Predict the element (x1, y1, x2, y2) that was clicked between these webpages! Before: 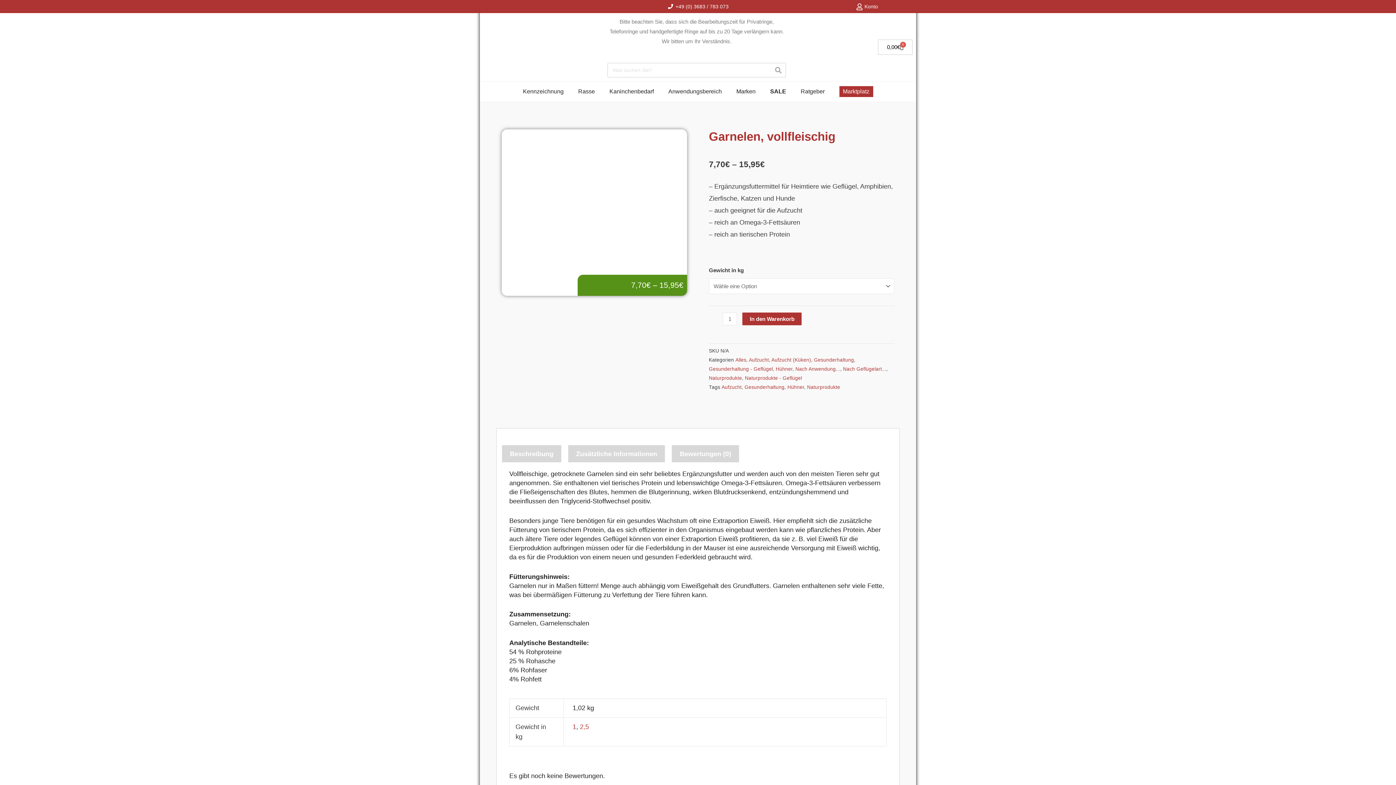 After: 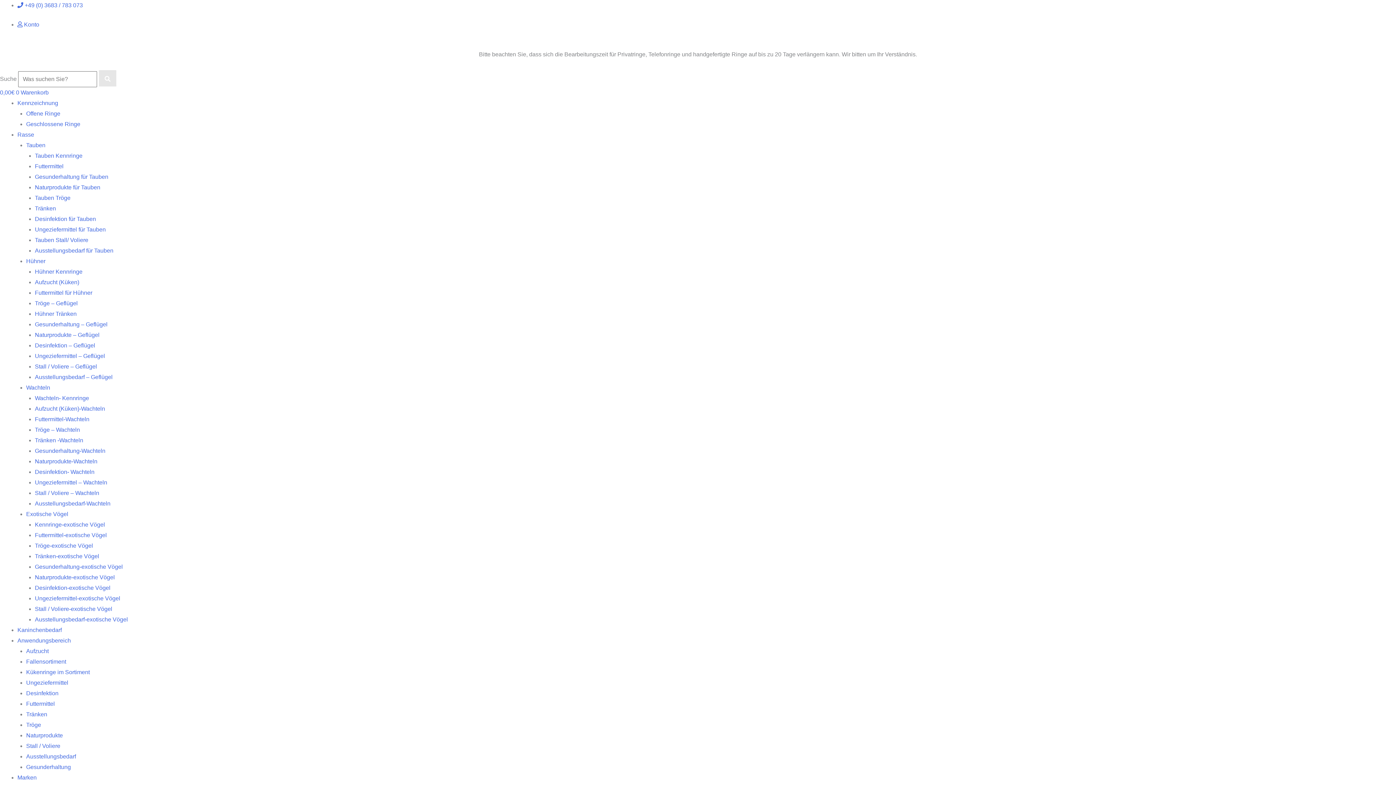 Action: label: Suche bbox: (771, 63, 785, 77)